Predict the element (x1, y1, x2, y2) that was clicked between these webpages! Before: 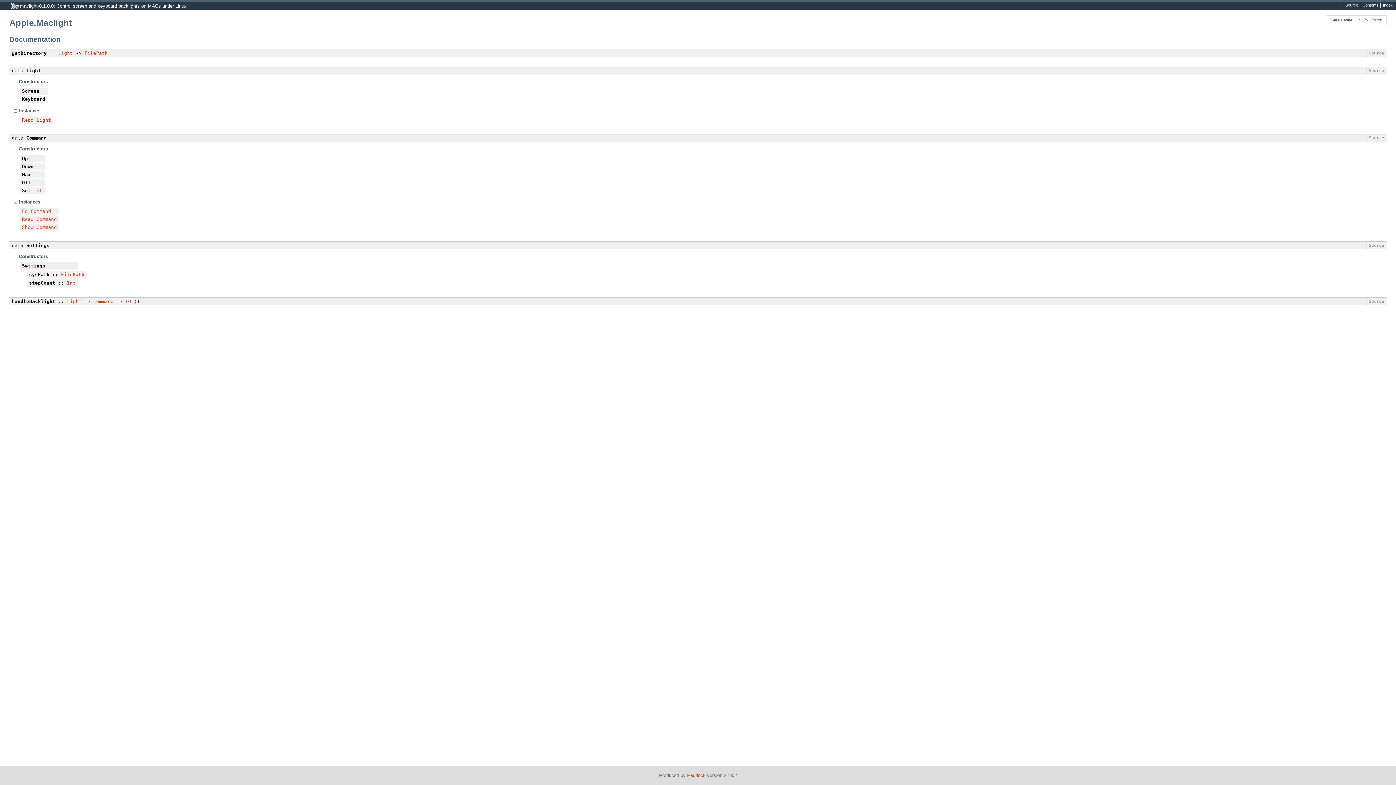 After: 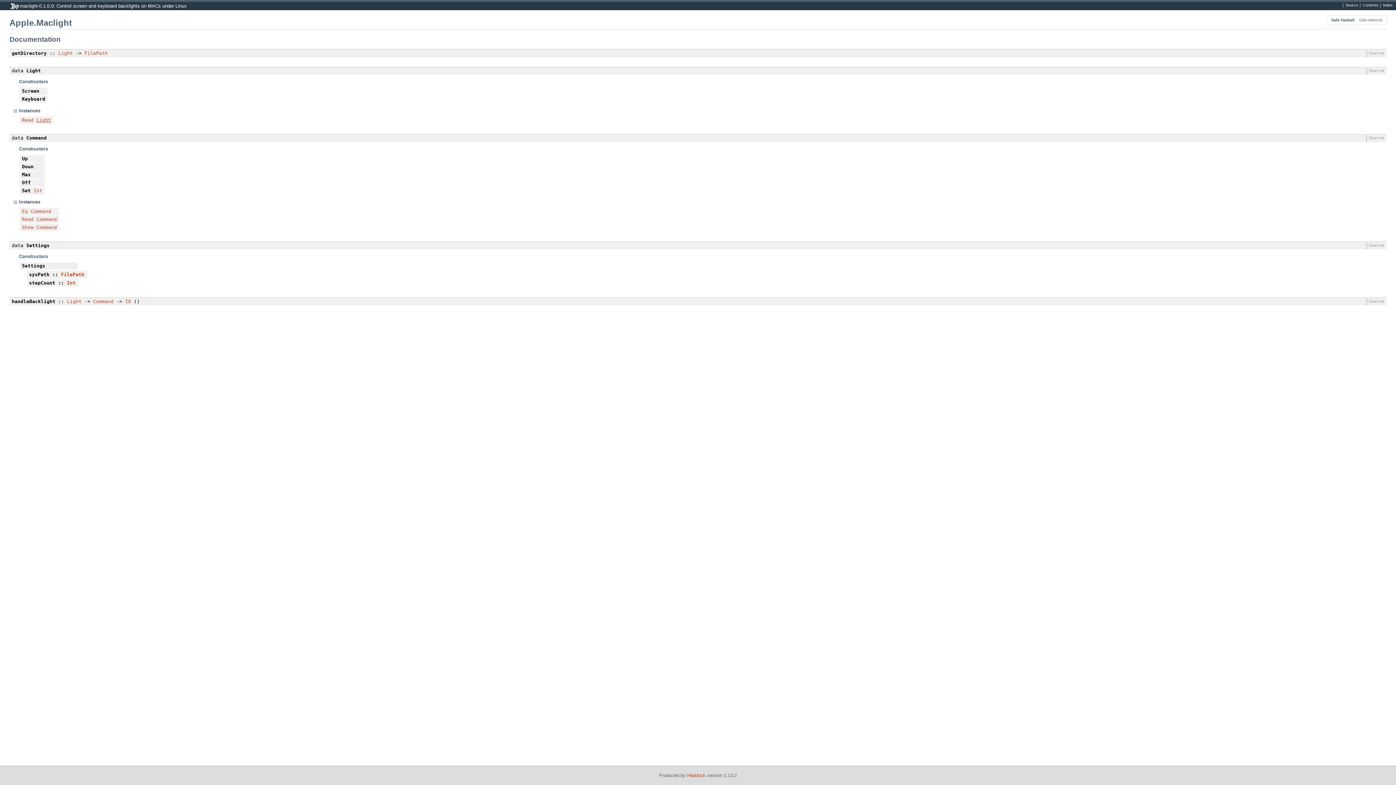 Action: label: Light bbox: (36, 117, 51, 122)